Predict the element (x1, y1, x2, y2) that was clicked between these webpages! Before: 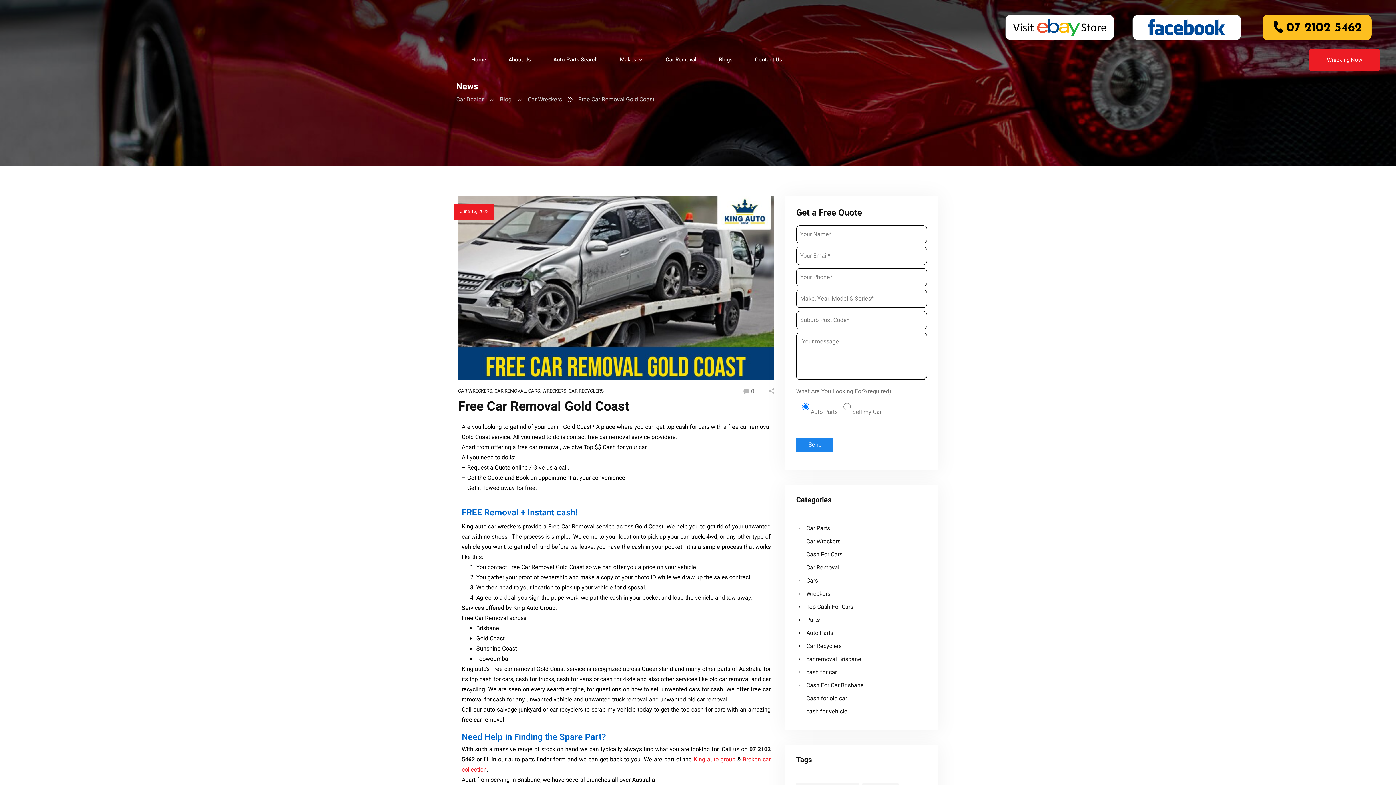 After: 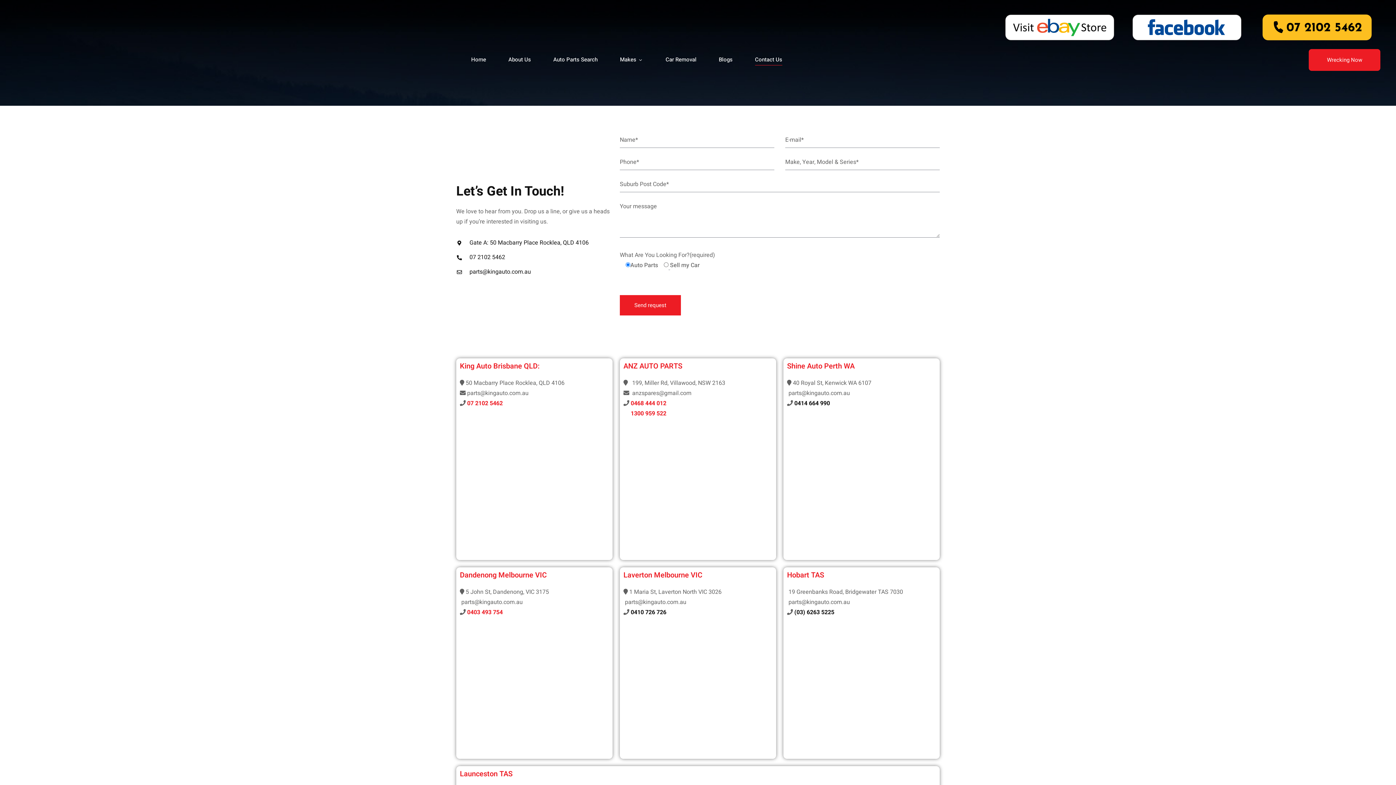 Action: bbox: (755, 55, 782, 65) label: Contact Us